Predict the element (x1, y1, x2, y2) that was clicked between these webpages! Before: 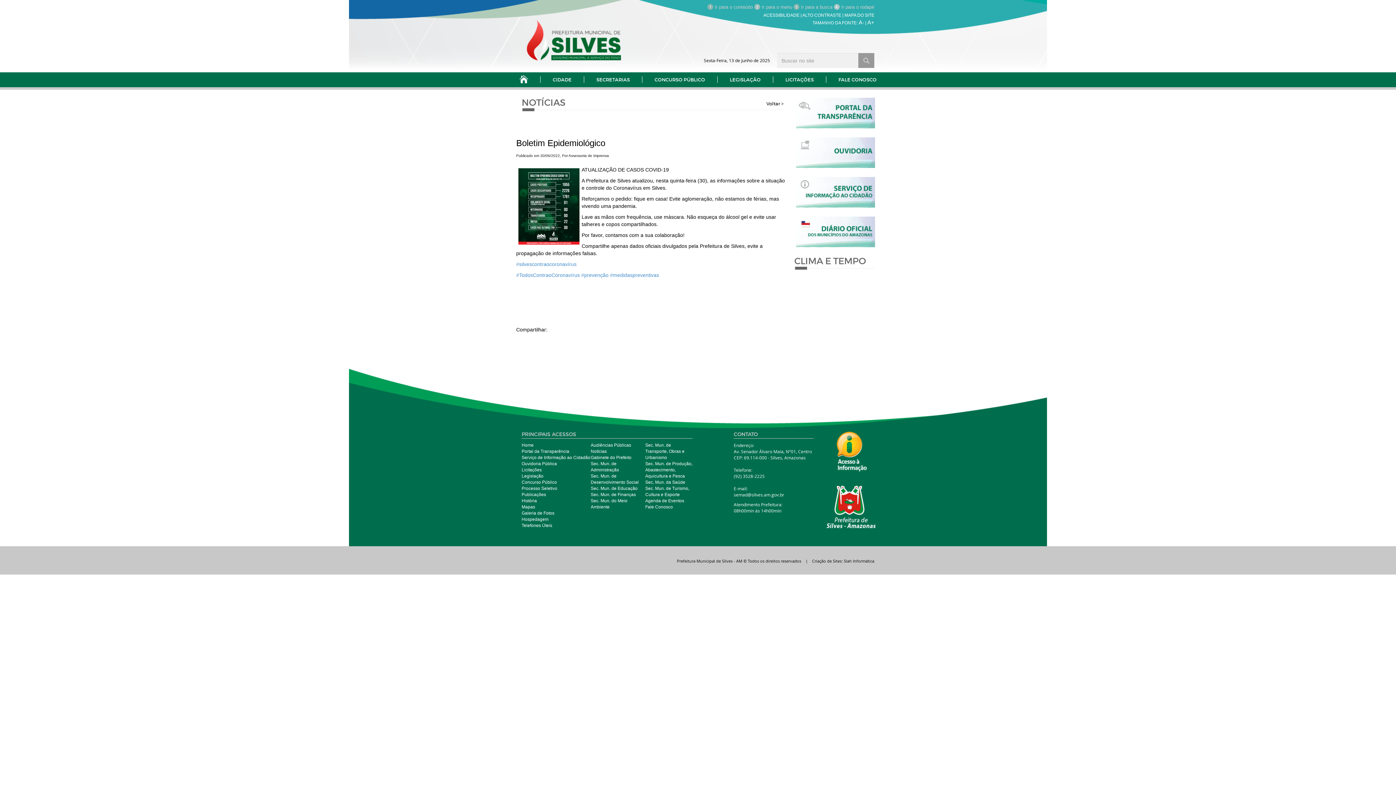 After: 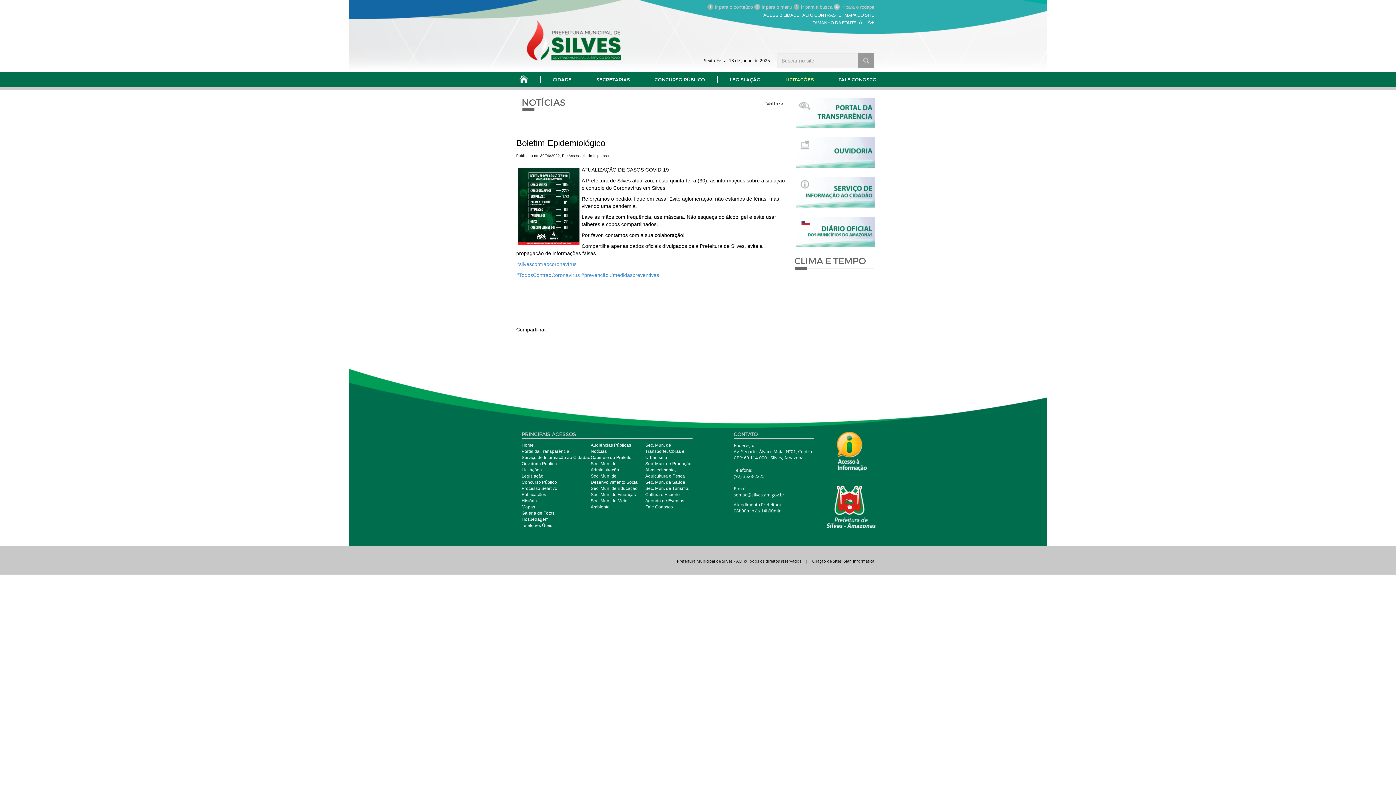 Action: bbox: (785, 72, 814, 87) label: LICITAÇÕES